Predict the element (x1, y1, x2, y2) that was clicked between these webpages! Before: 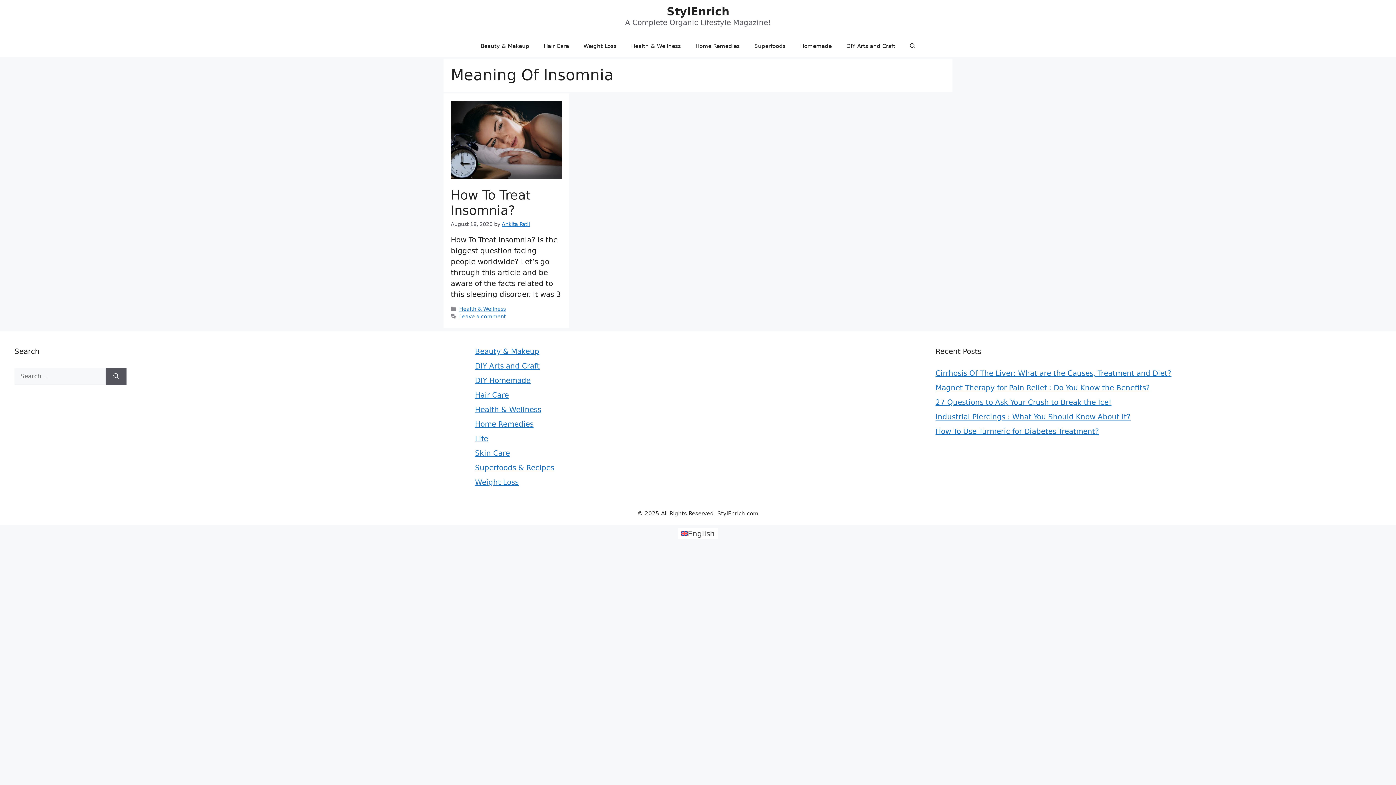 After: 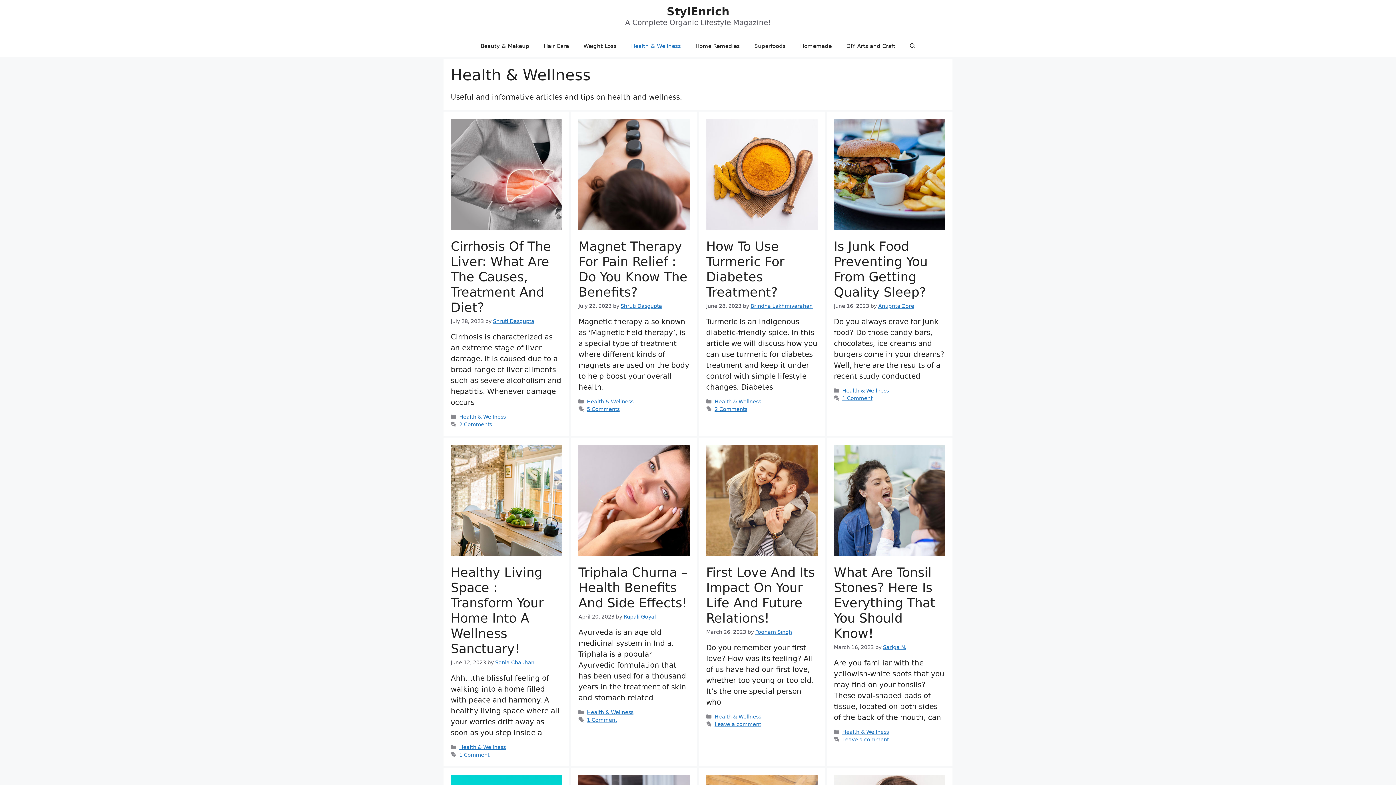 Action: bbox: (624, 35, 688, 57) label: Health & Wellness